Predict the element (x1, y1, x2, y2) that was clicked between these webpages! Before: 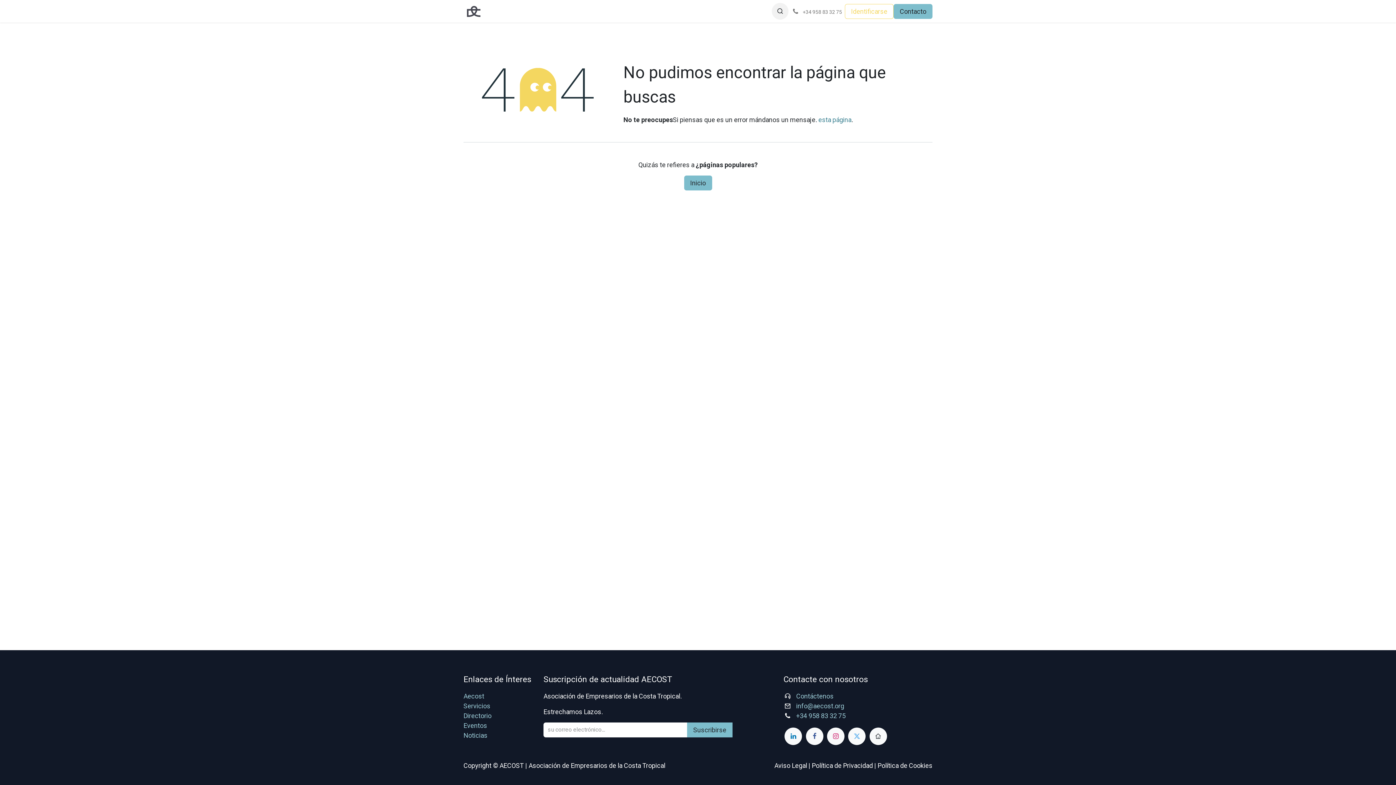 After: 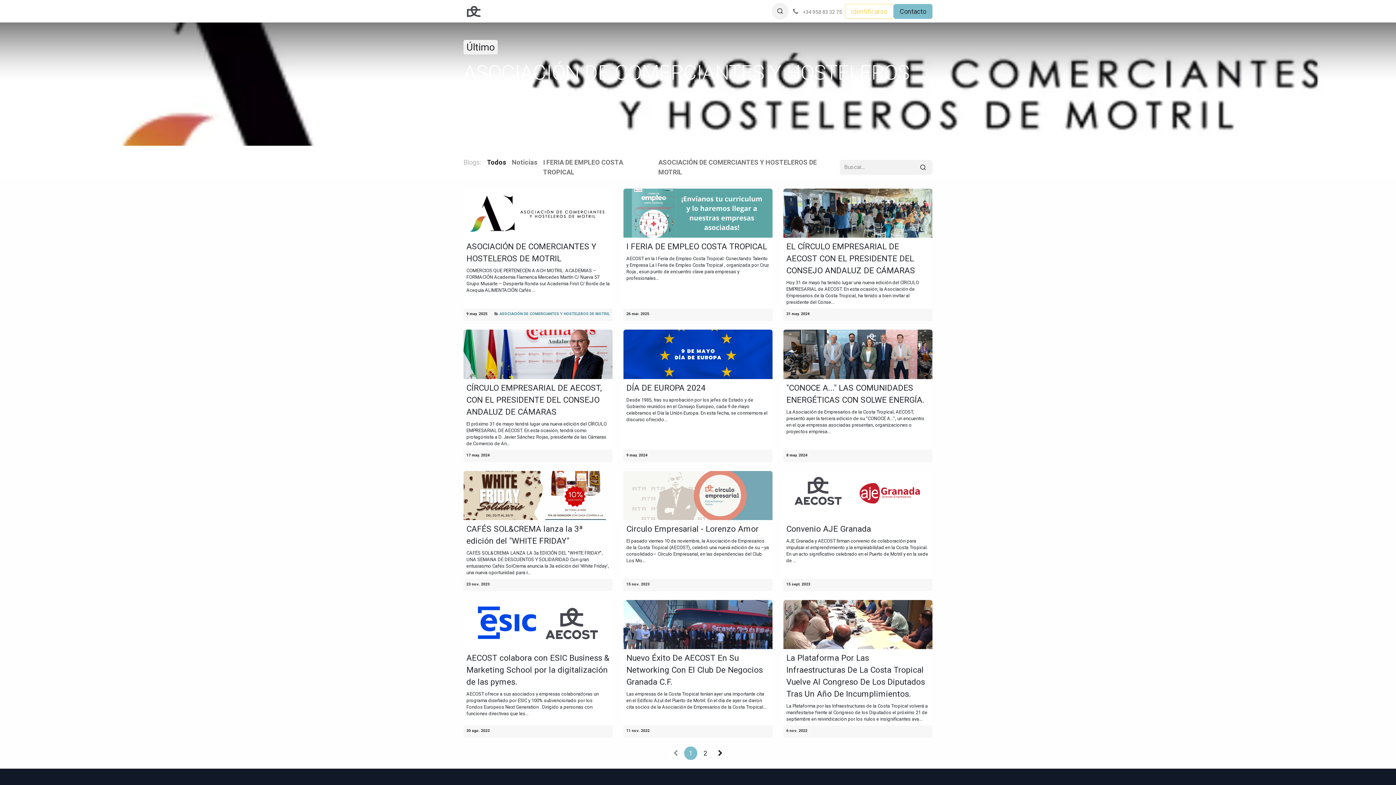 Action: label: Noticias bbox: (463, 731, 487, 739)